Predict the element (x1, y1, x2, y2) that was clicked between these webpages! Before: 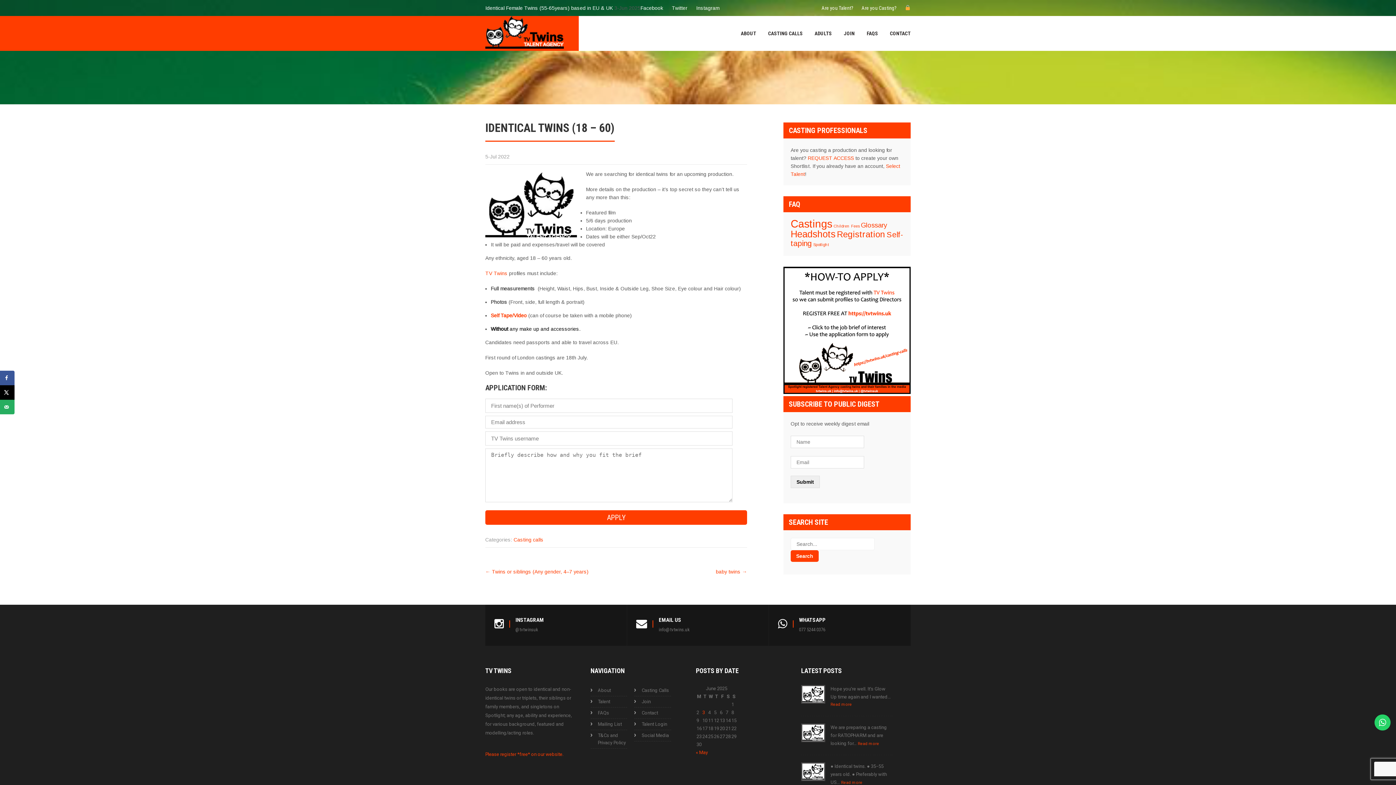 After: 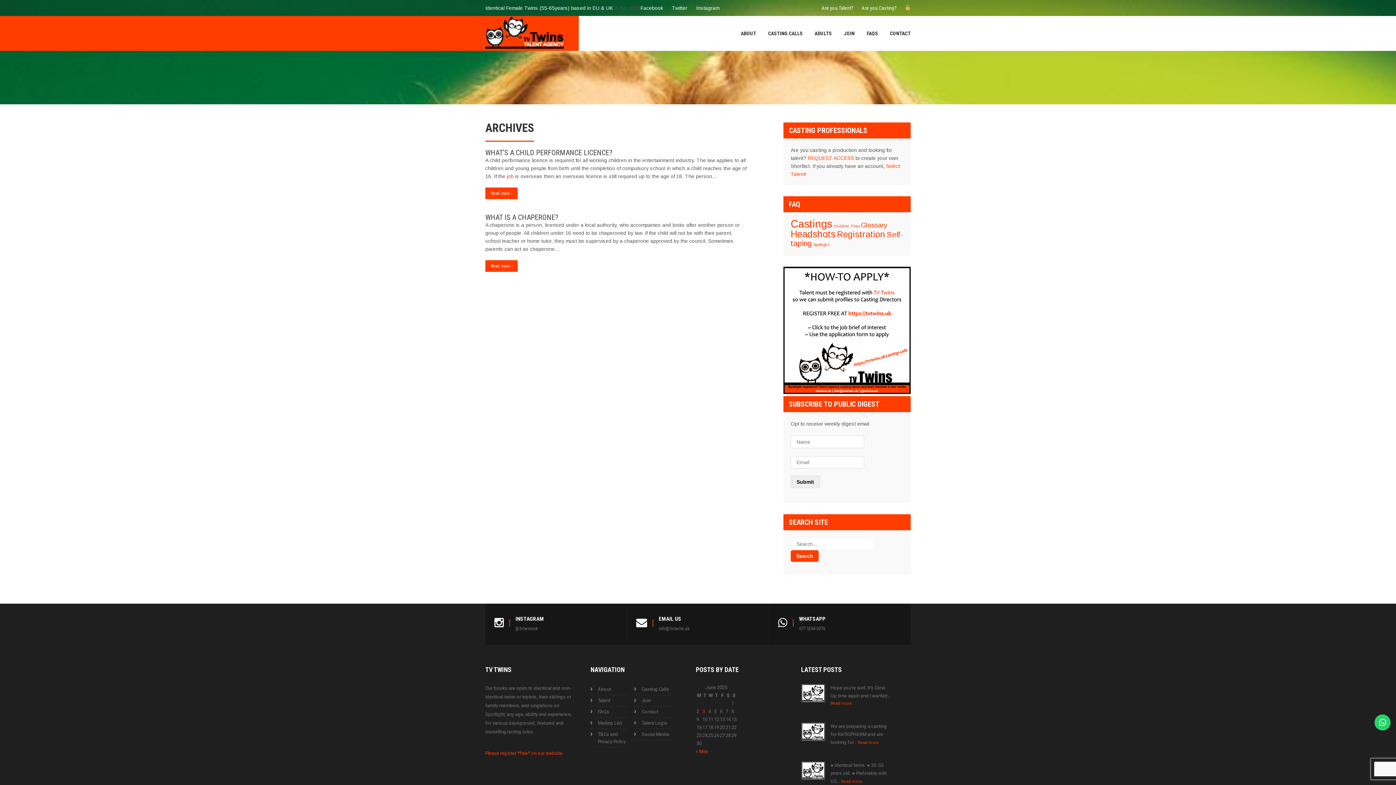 Action: bbox: (833, 224, 849, 228) label: Children (2 items)